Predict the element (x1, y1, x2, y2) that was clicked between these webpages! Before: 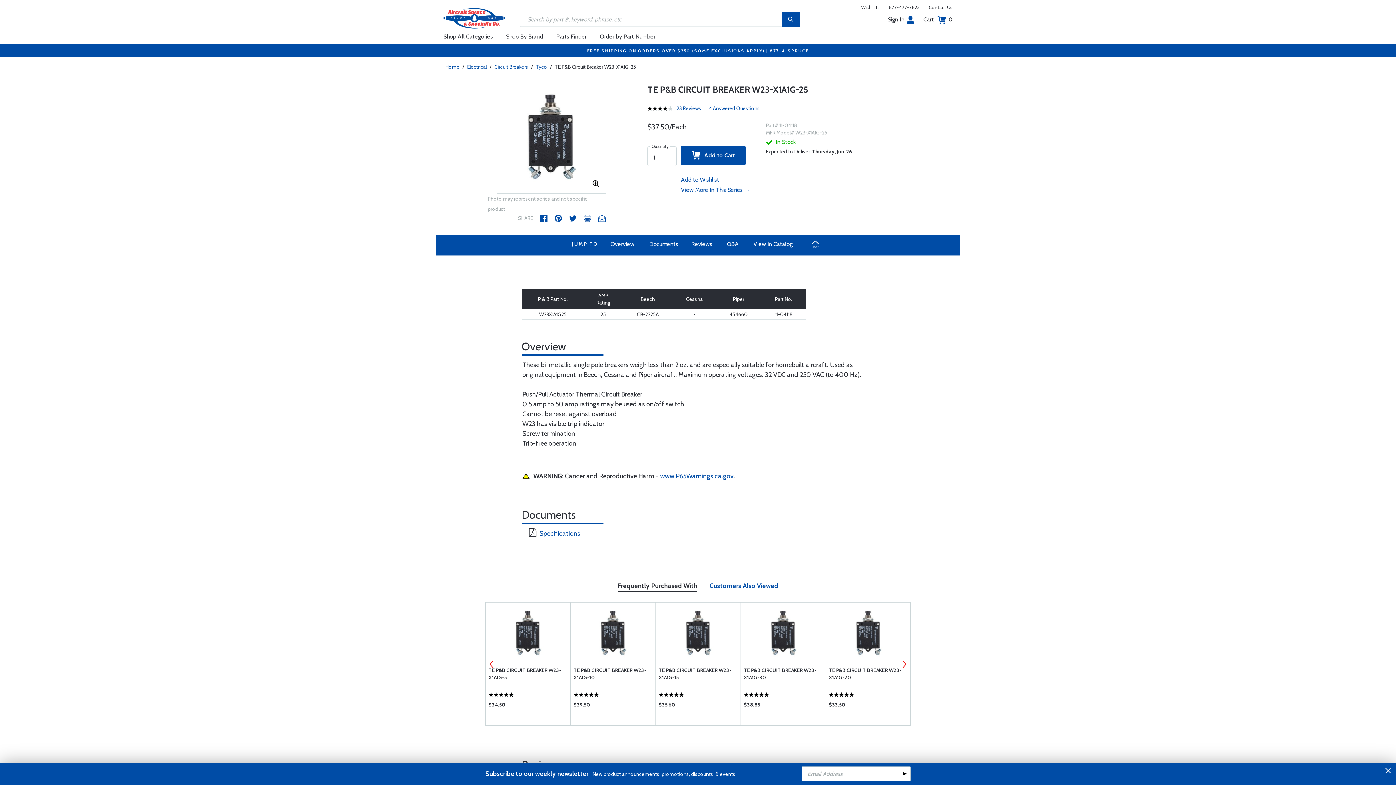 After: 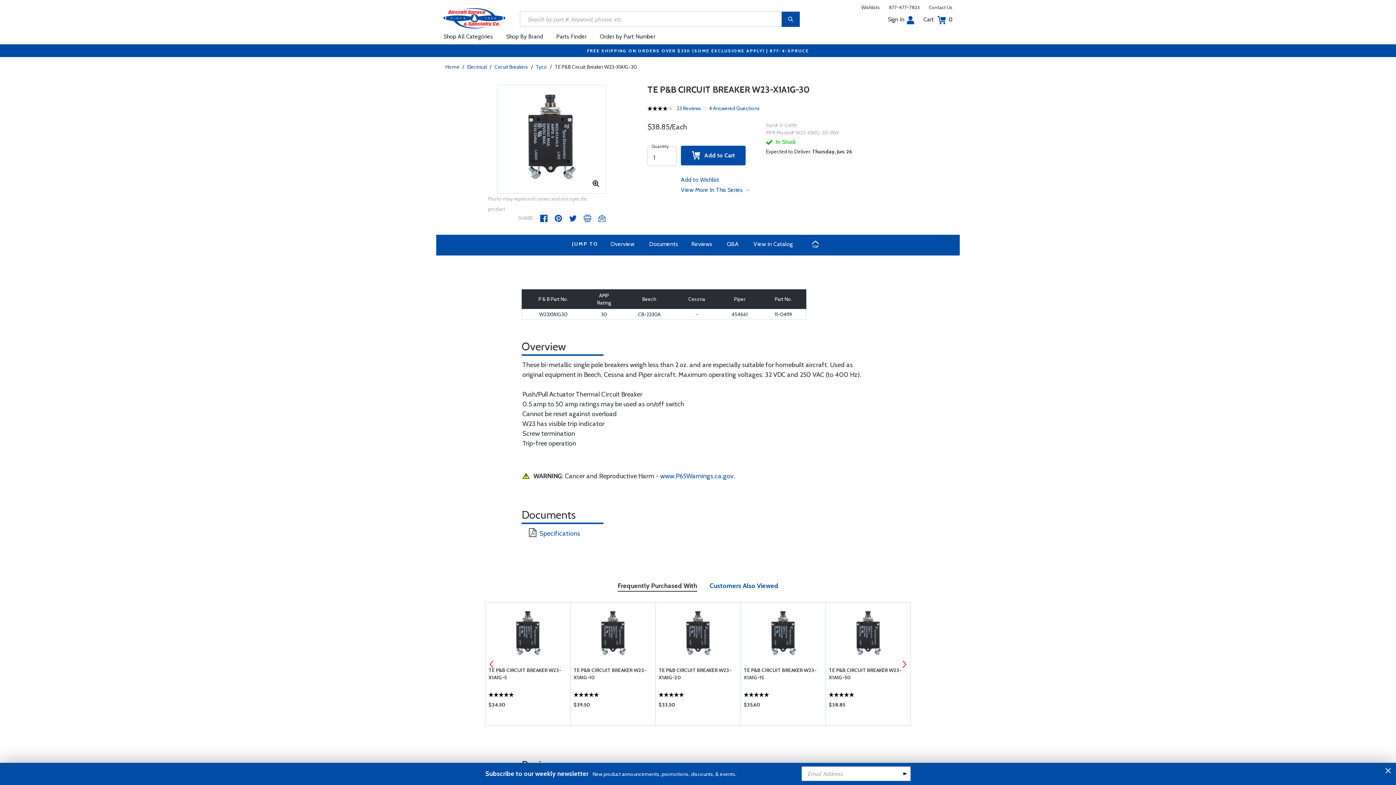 Action: bbox: (744, 666, 822, 688) label: TE P&B CIRCUIT BREAKER W23-X1A1G-30